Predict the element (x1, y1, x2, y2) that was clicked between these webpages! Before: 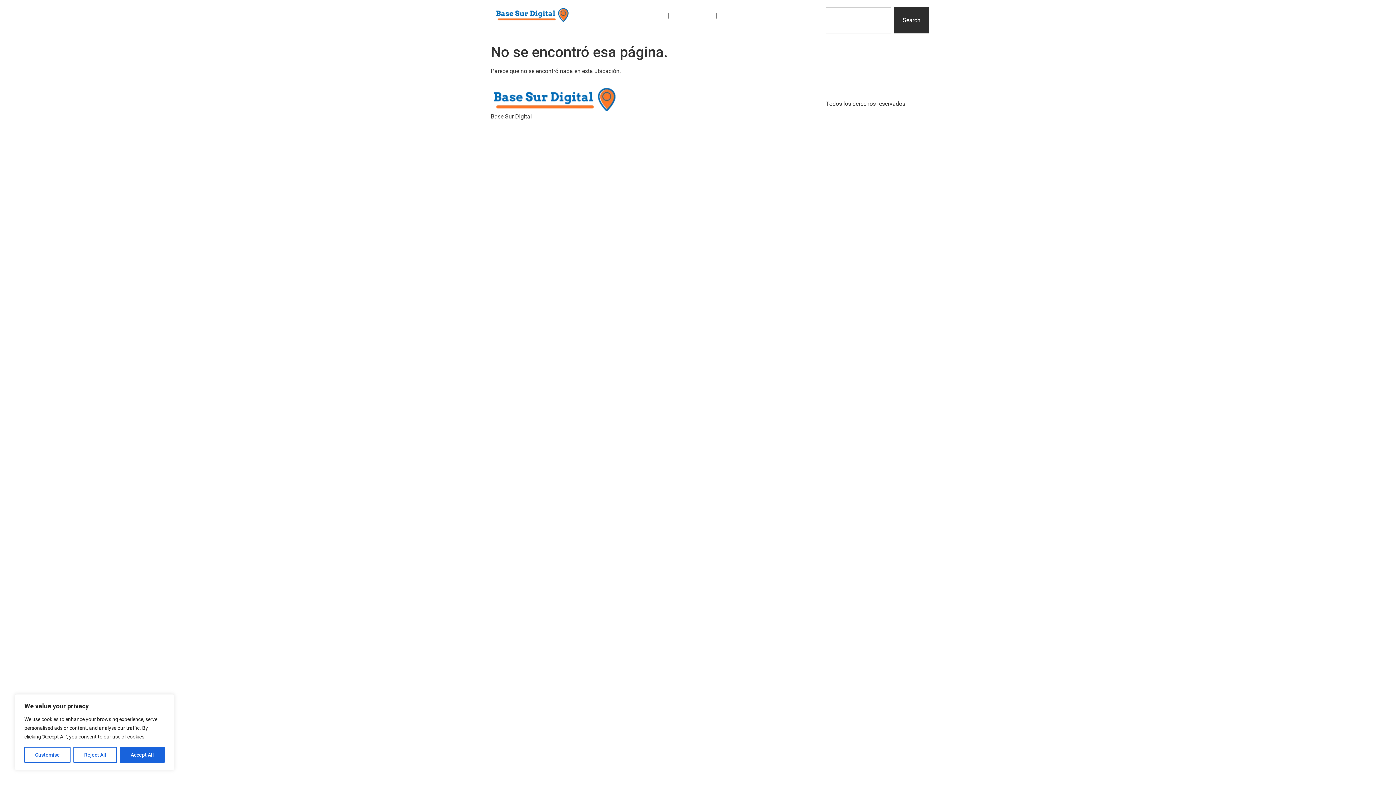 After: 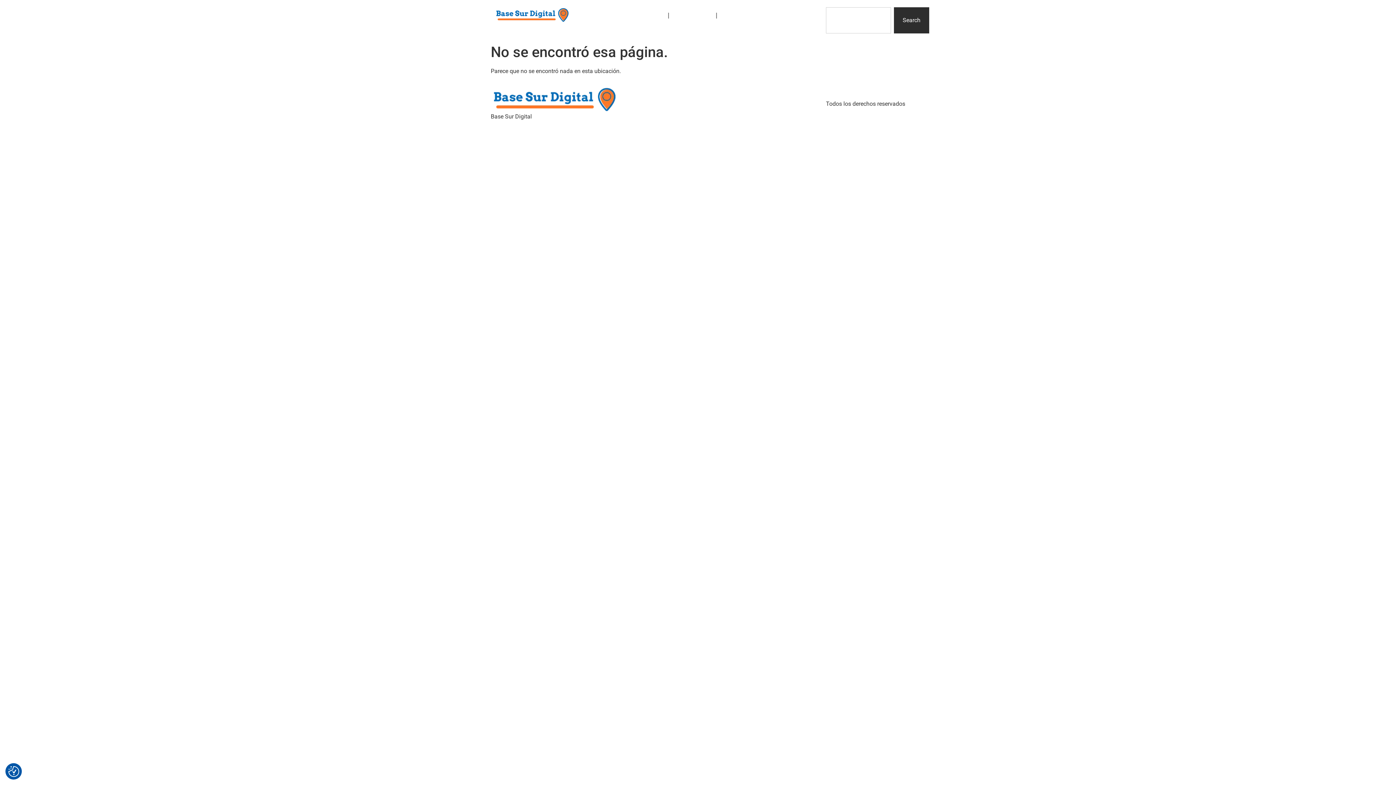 Action: bbox: (73, 747, 117, 763) label: Reject All